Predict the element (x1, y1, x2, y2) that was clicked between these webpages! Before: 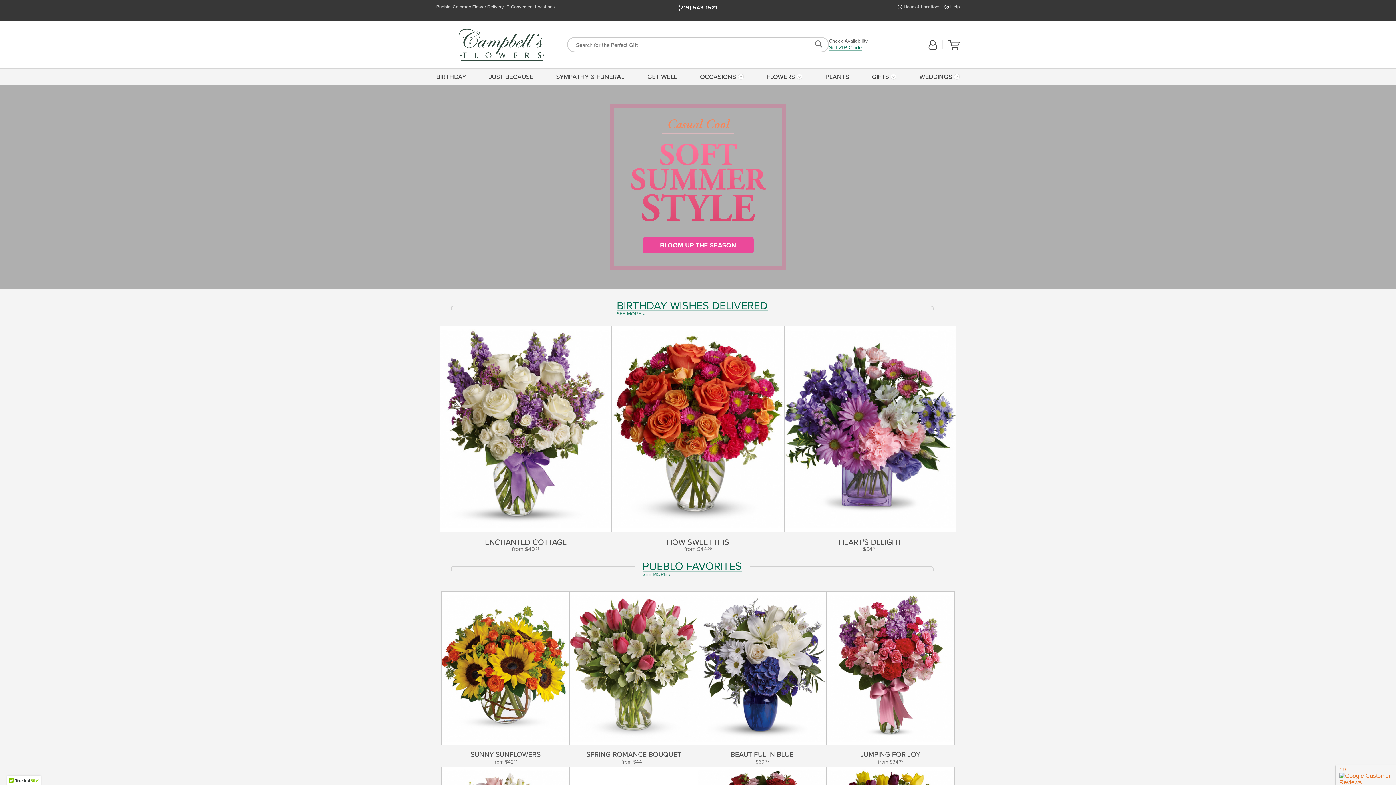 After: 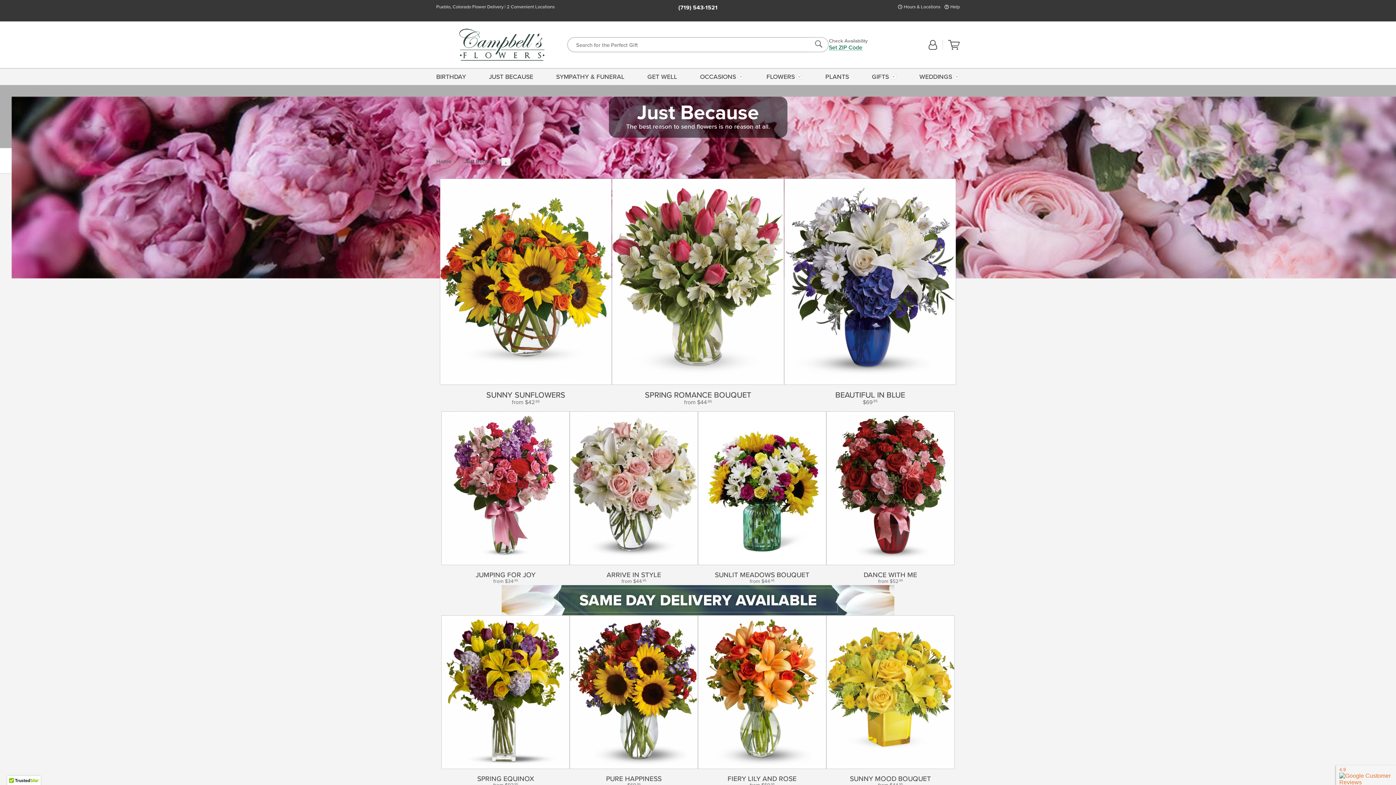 Action: bbox: (486, 68, 536, 85) label: JUST BECAUSE